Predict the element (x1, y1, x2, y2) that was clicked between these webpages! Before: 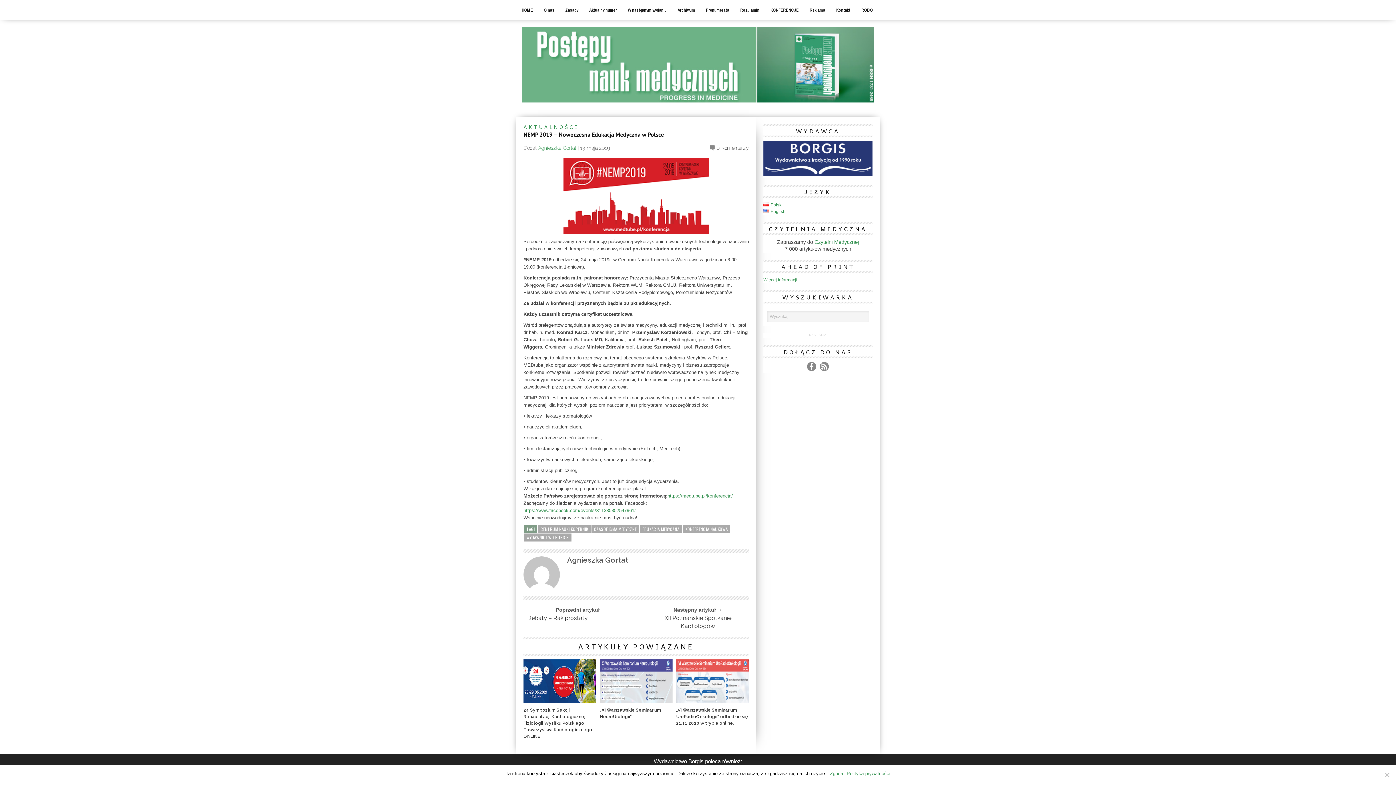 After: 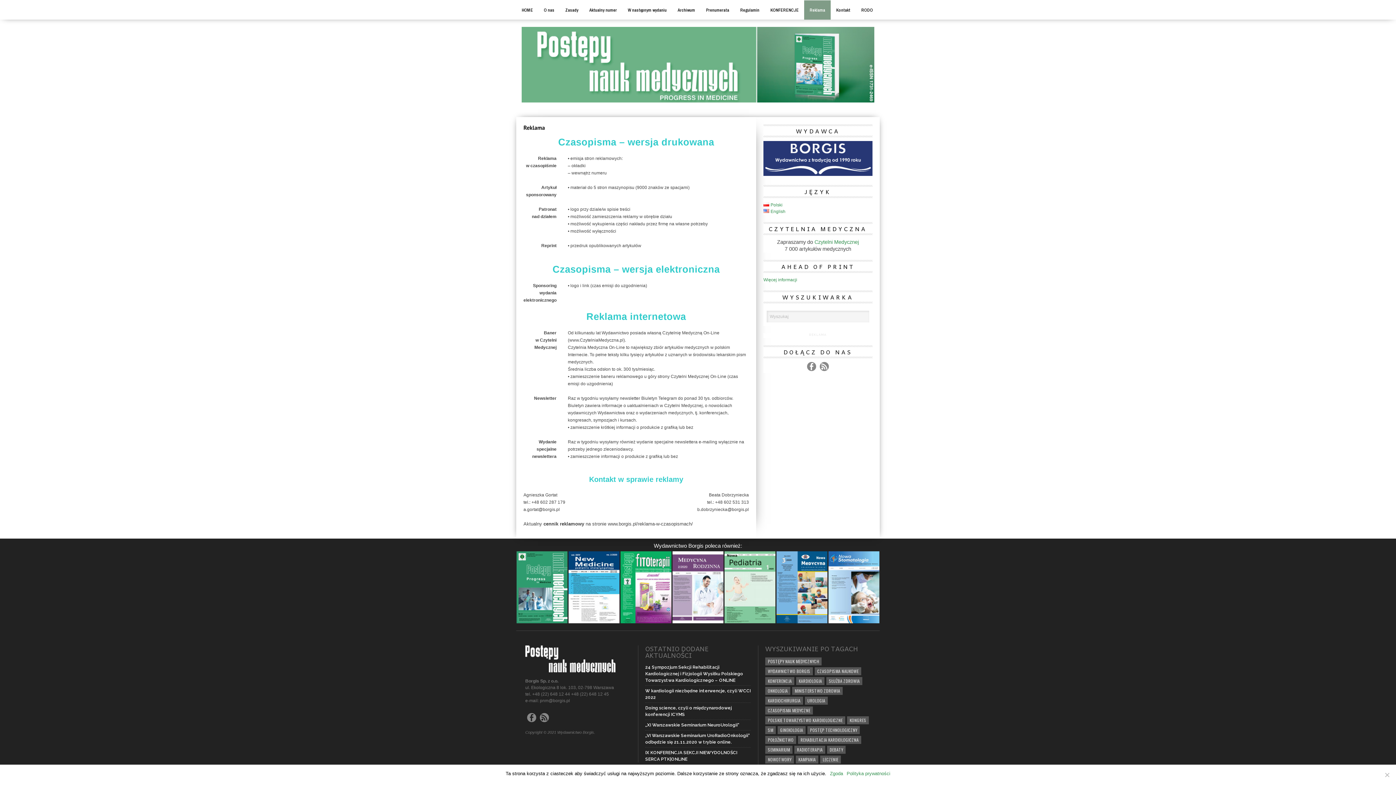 Action: bbox: (804, 0, 830, 19) label: Reklama